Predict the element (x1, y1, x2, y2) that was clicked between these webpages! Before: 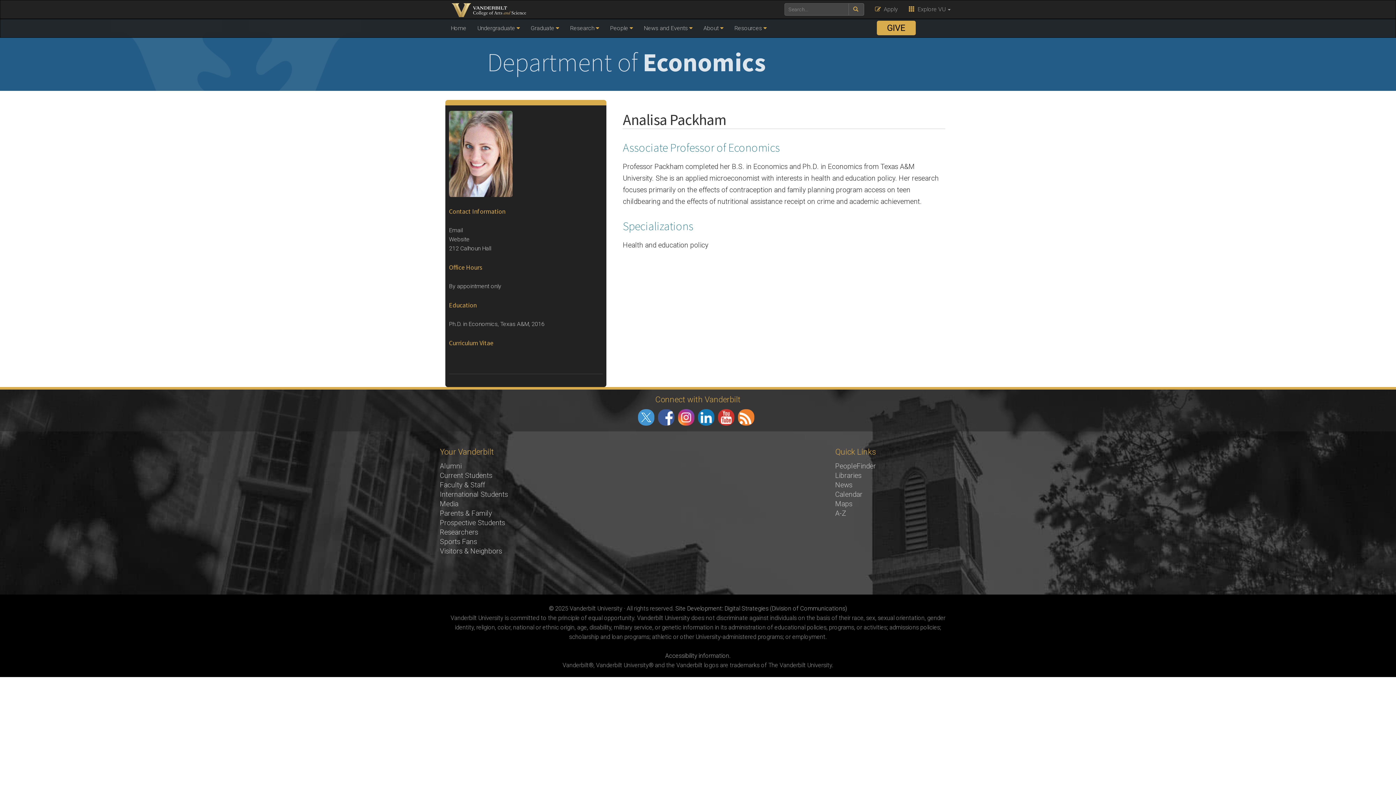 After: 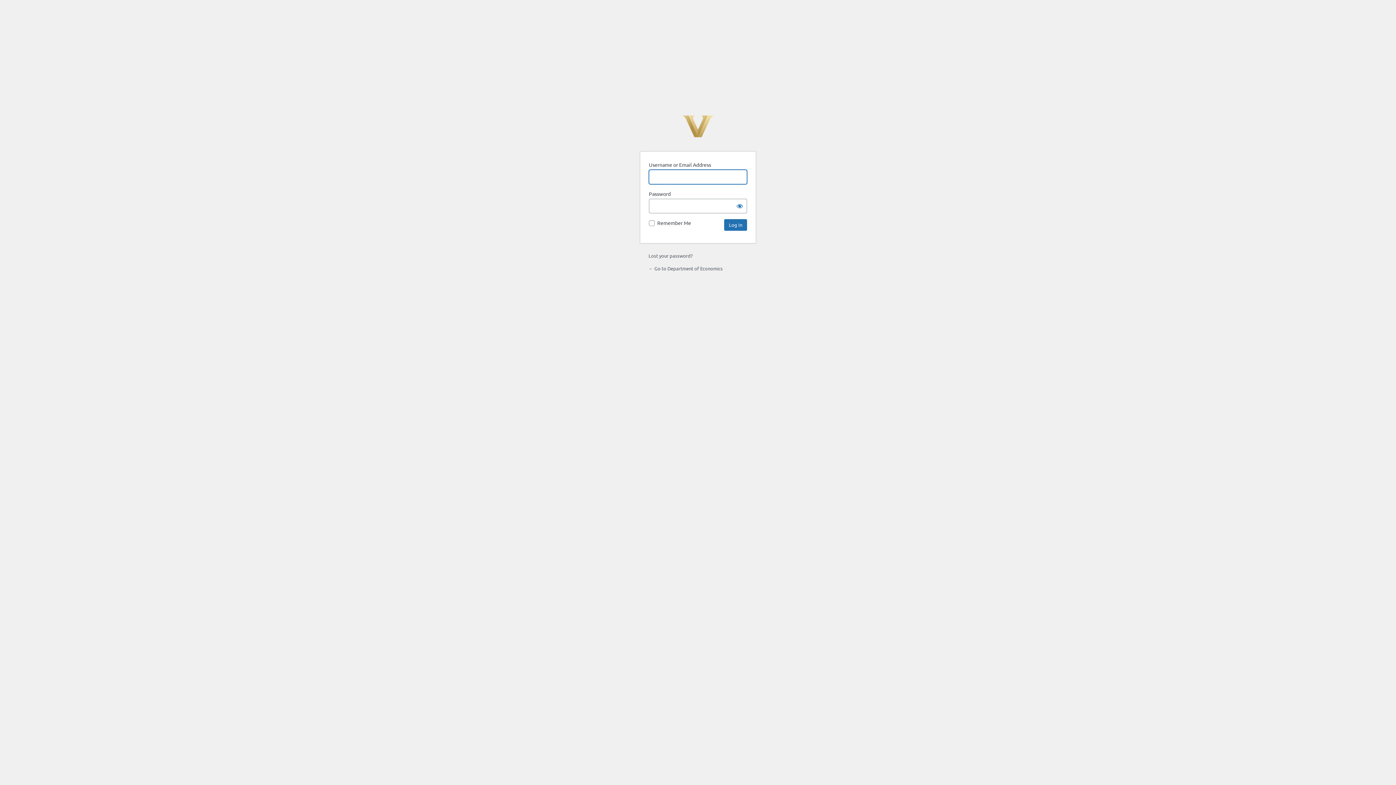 Action: bbox: (549, 605, 553, 612) label: ©